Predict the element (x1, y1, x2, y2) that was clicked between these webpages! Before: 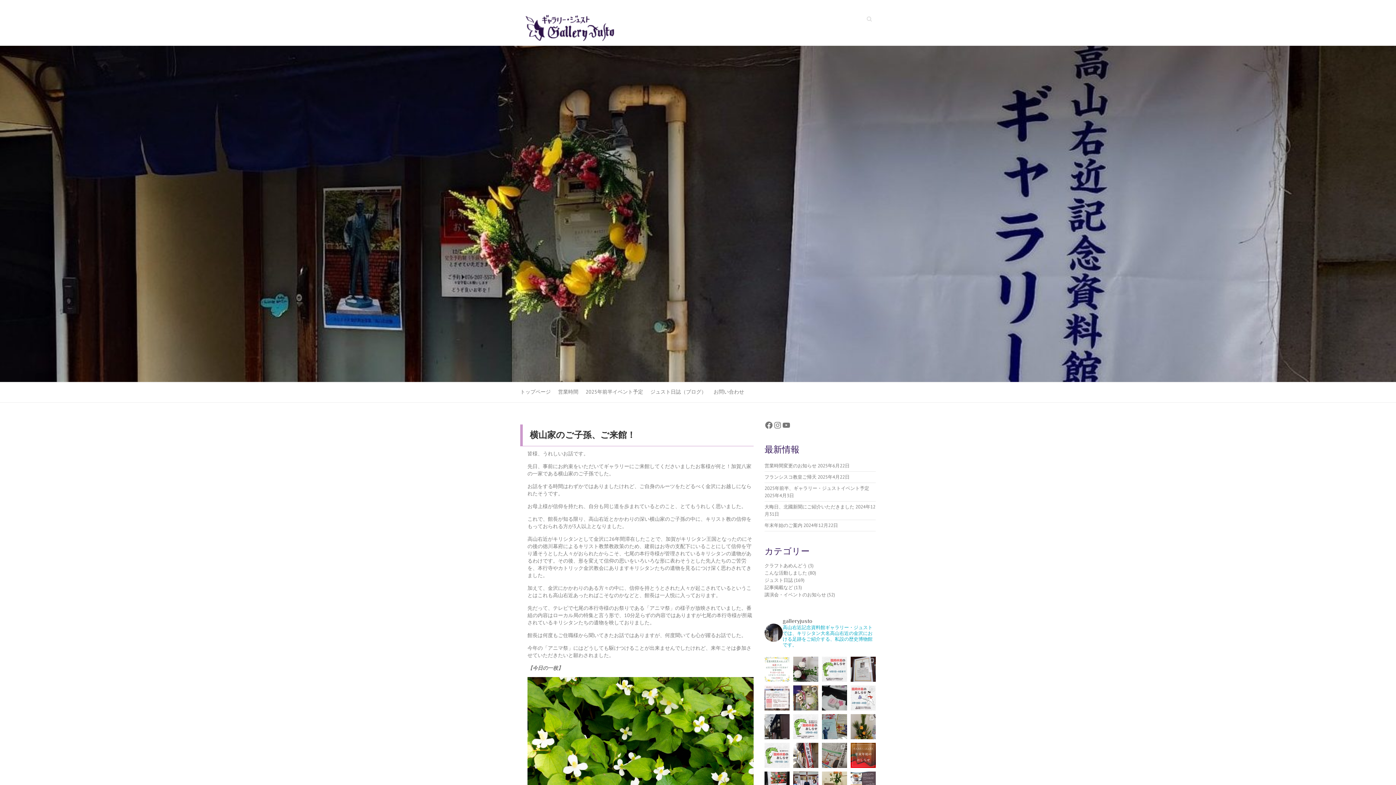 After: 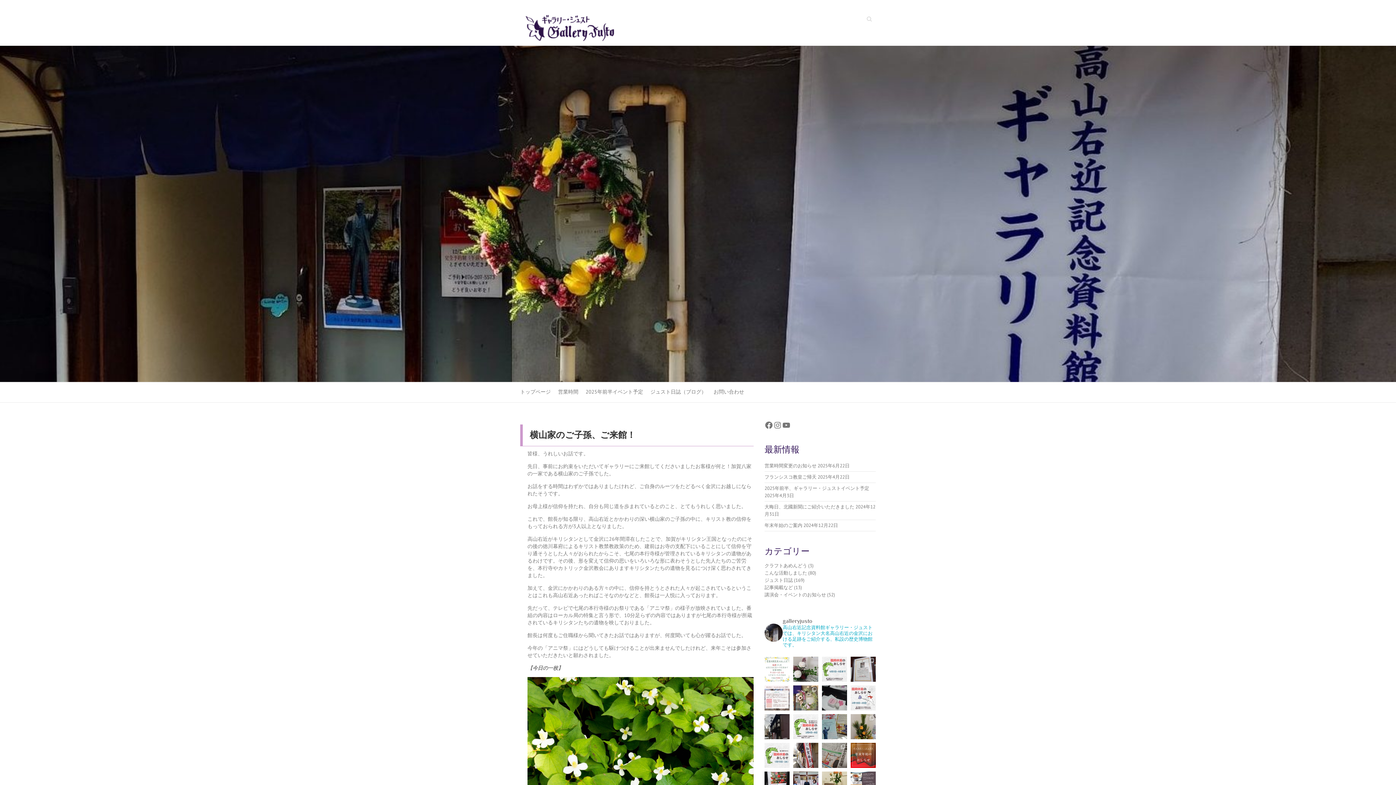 Action: bbox: (764, 685, 789, 710)